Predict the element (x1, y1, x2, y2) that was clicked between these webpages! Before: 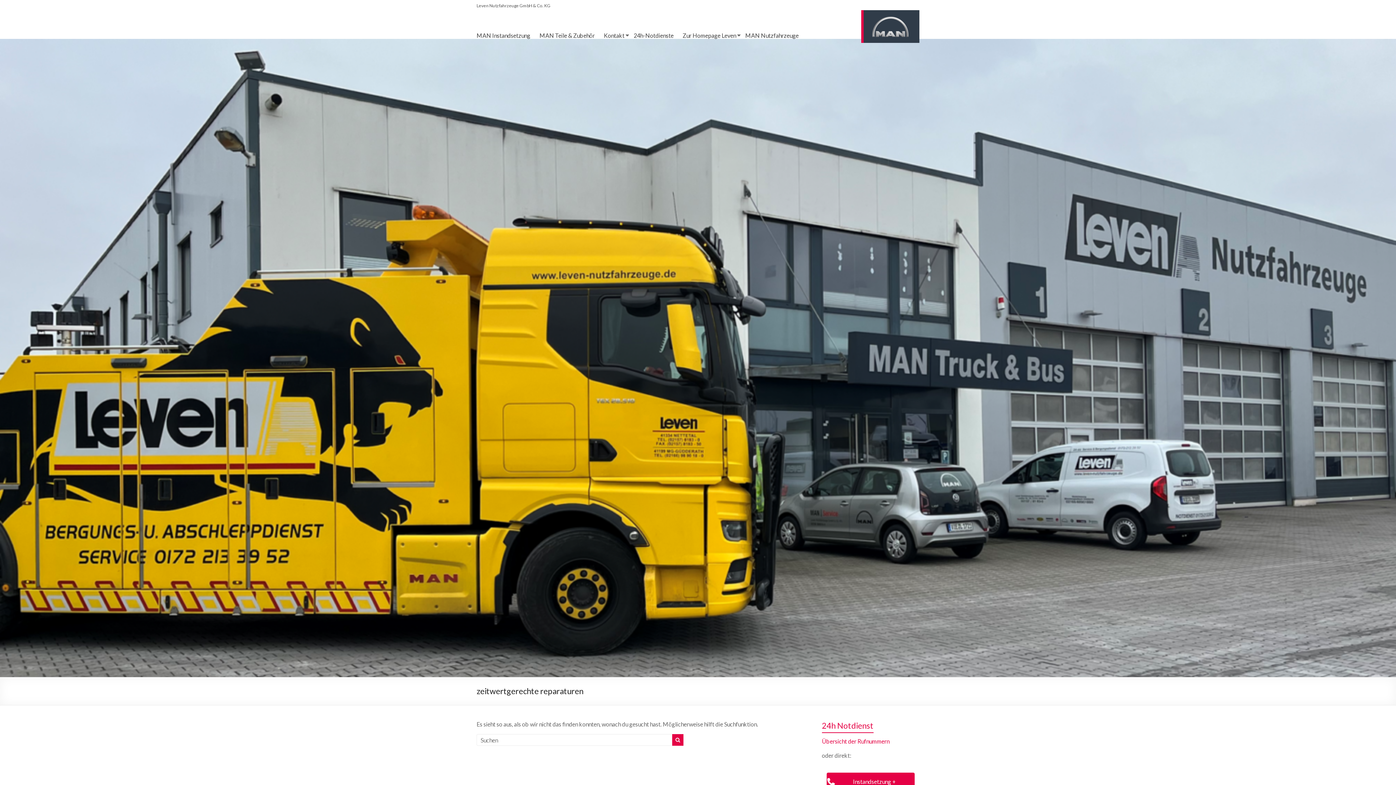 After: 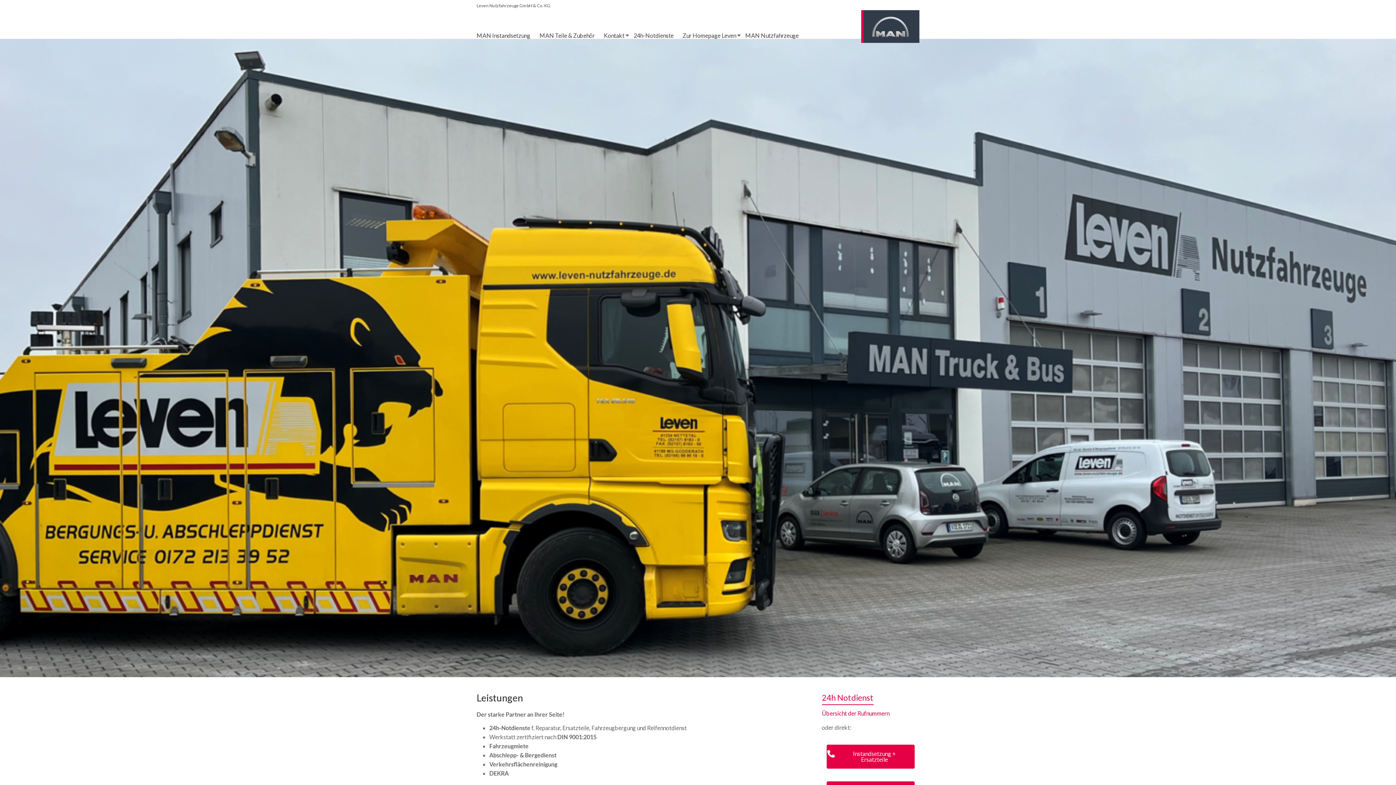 Action: bbox: (861, 10, 919, 17)